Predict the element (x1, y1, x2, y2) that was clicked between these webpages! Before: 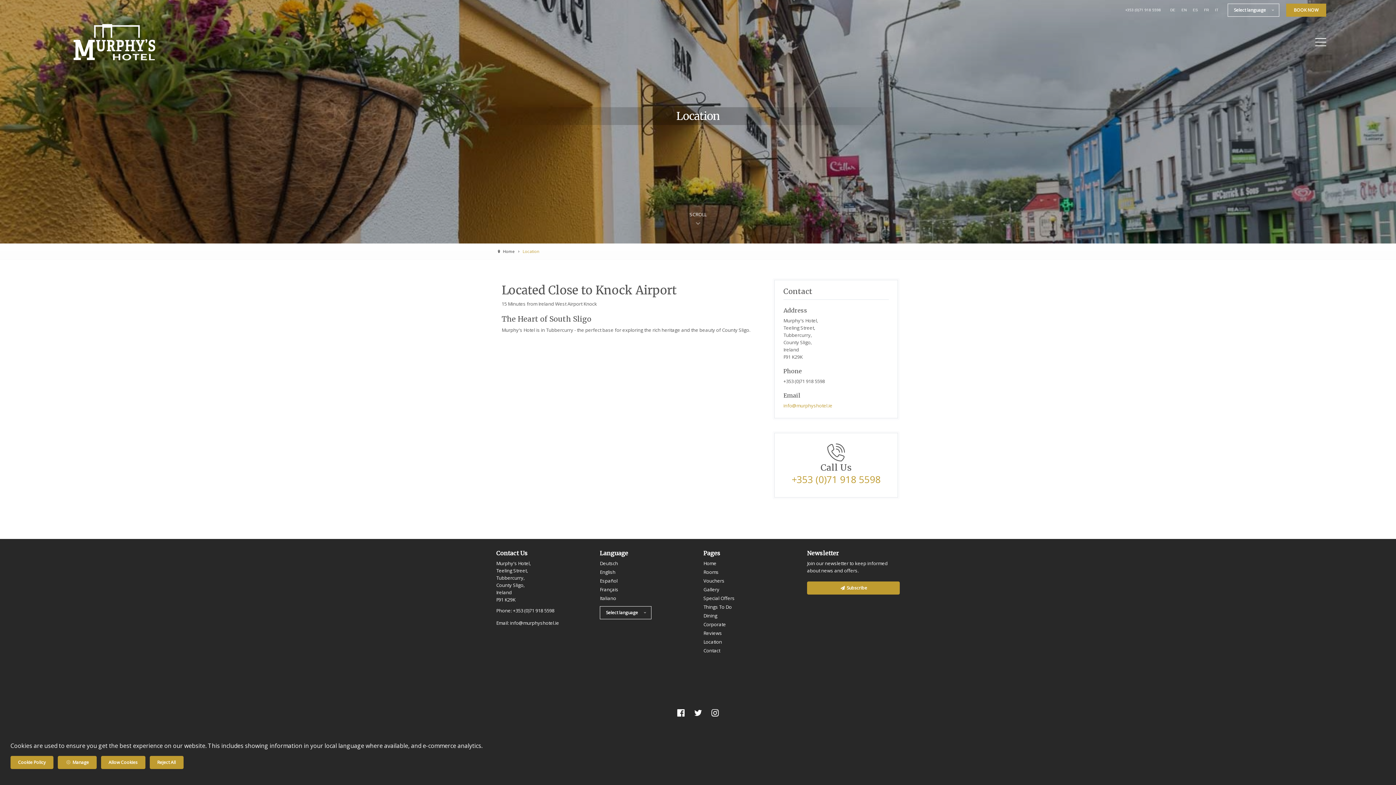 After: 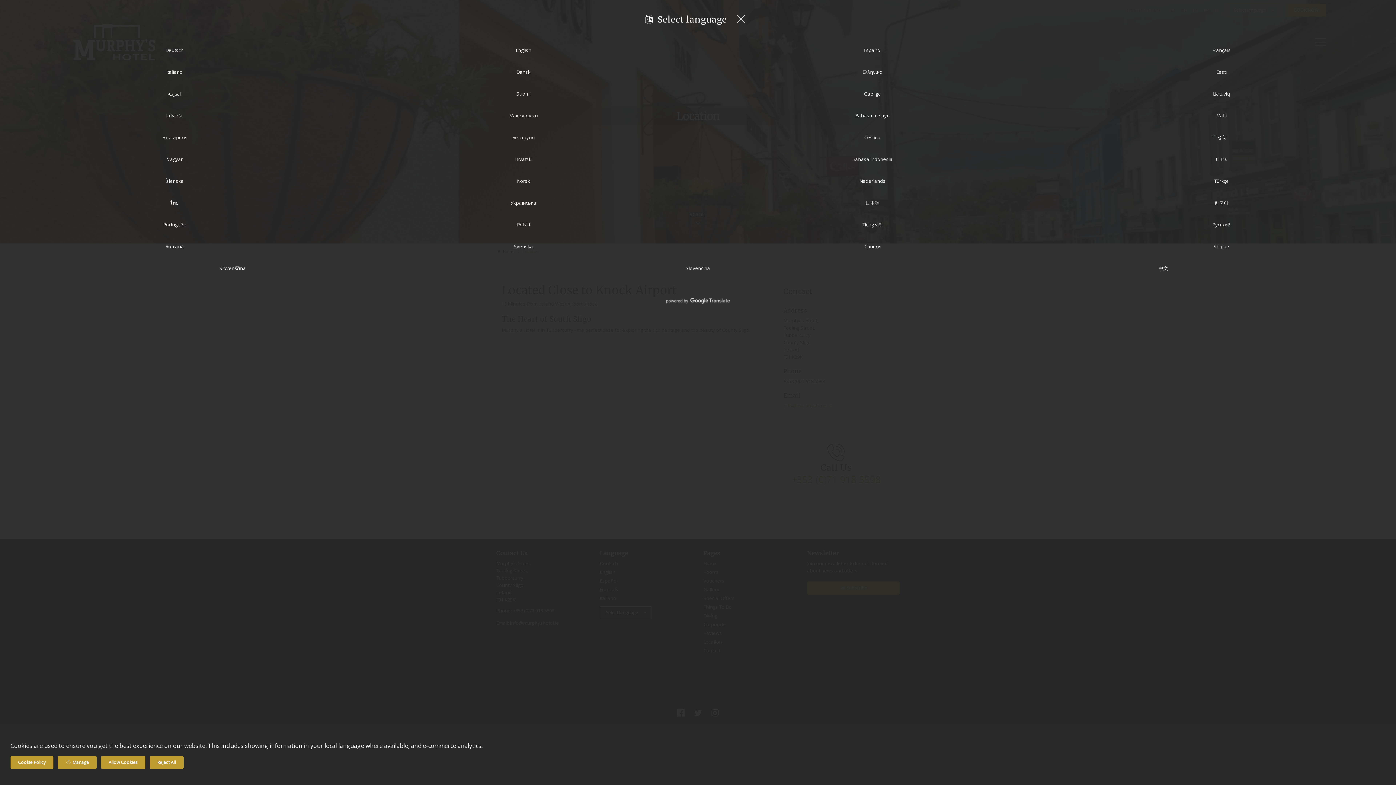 Action: label: Select language  bbox: (1228, 3, 1279, 16)